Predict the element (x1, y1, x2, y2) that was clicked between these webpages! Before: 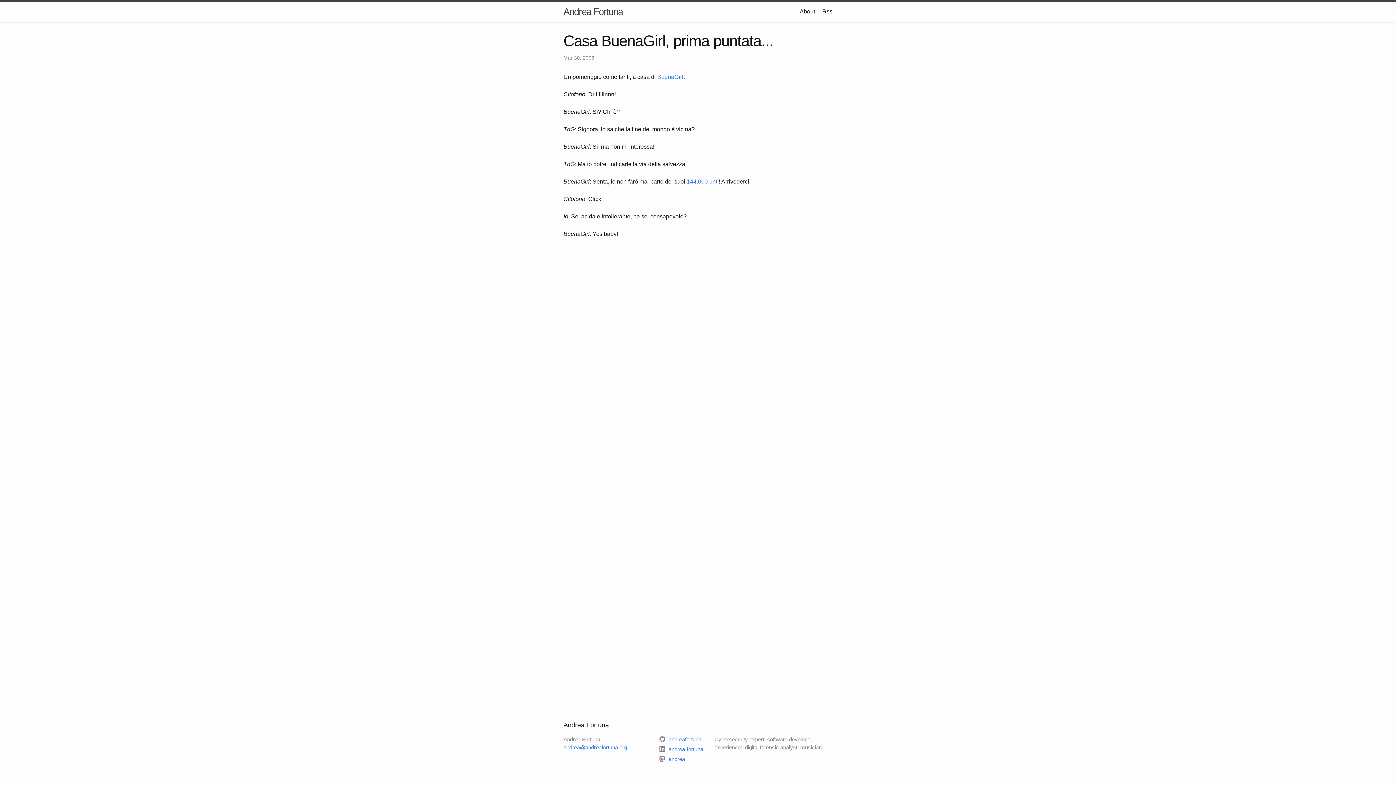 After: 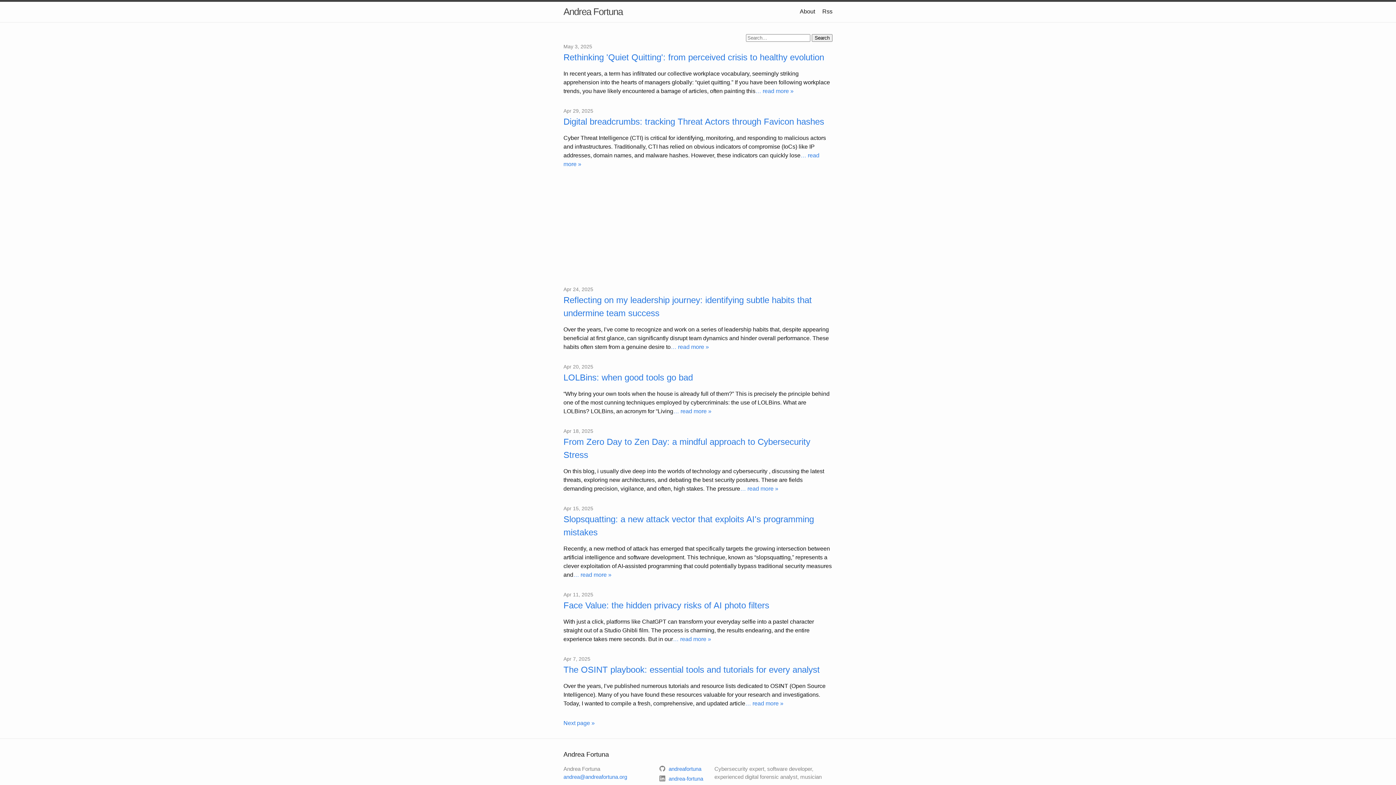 Action: label: Andrea Fortuna bbox: (563, 1, 622, 21)